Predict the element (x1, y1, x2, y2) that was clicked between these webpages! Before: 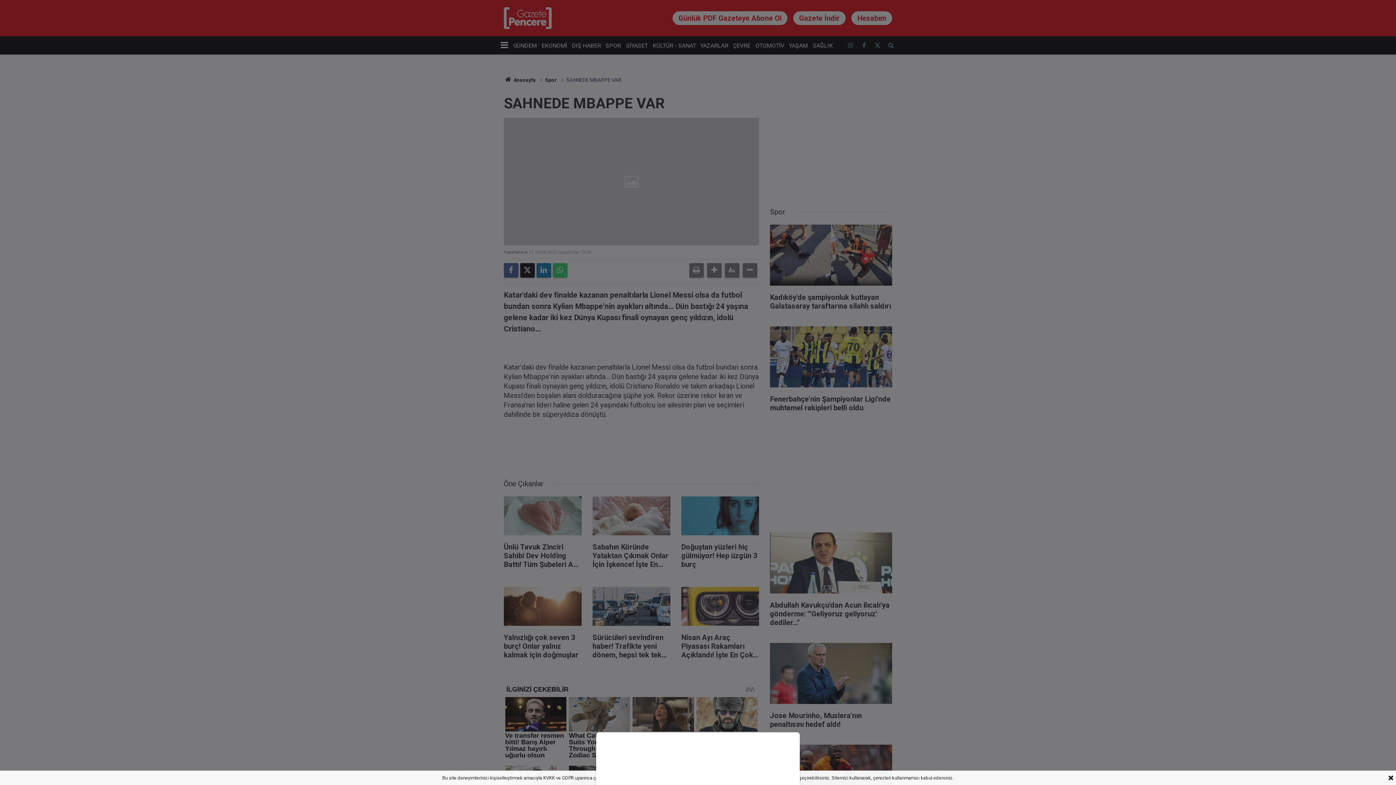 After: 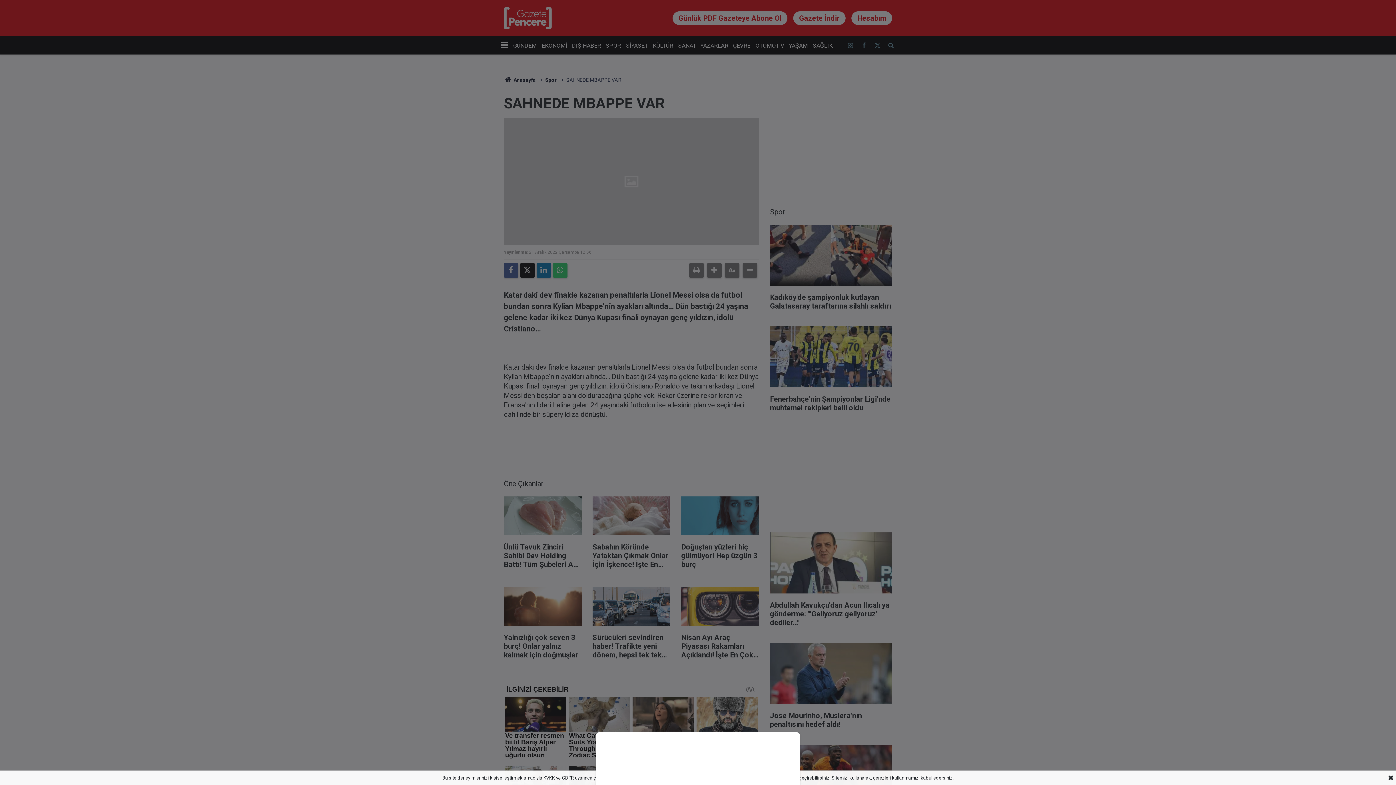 Action: bbox: (0, 0, 1396, 785)